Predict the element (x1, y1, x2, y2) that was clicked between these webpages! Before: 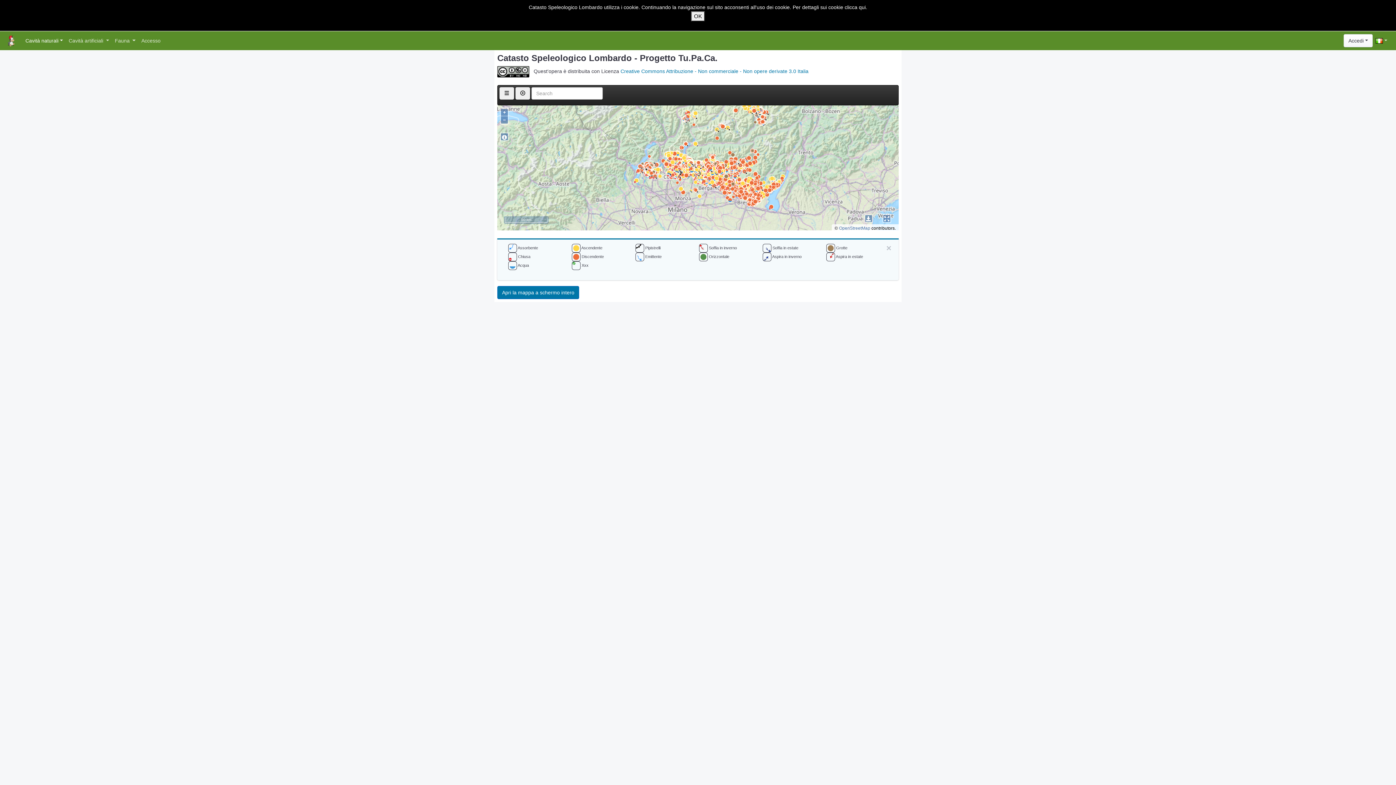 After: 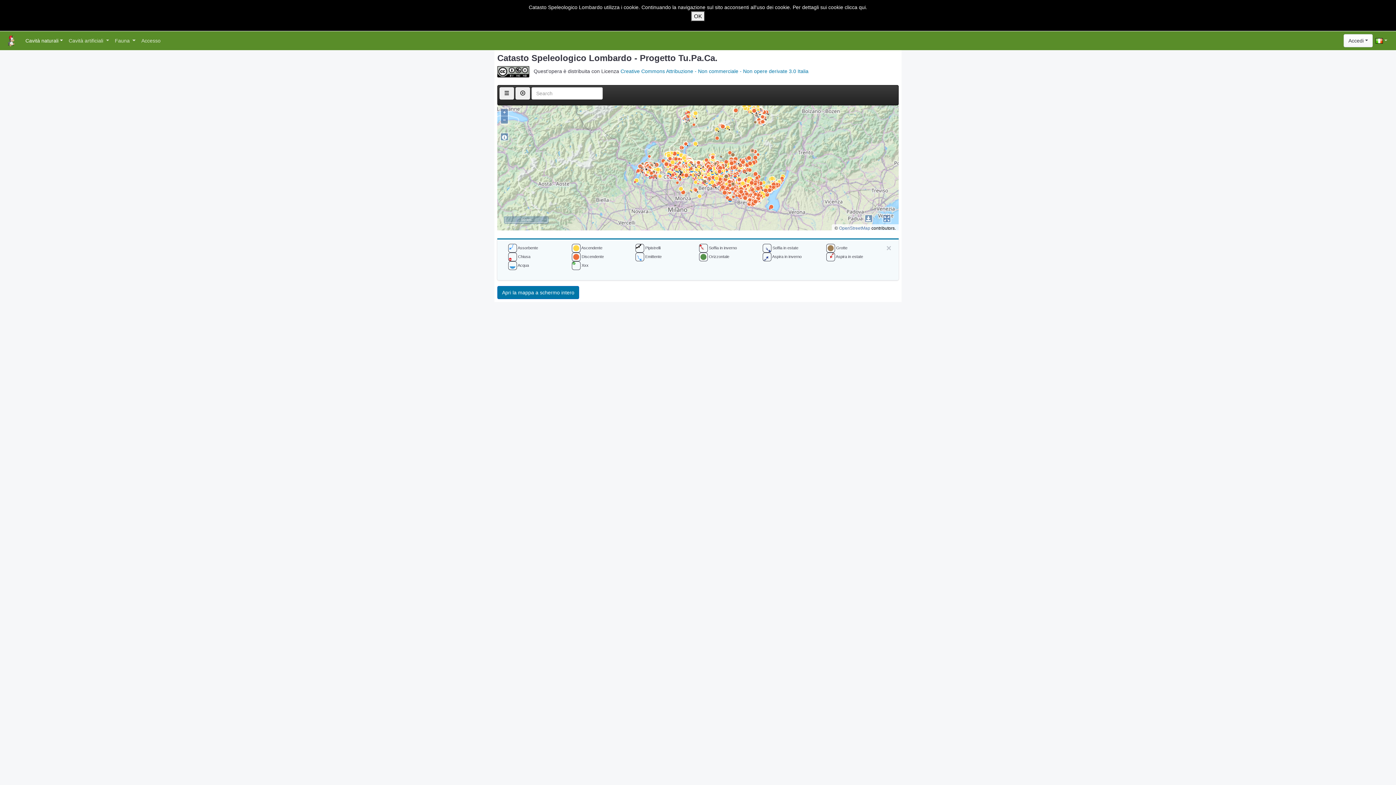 Action: bbox: (5, 34, 16, 46)